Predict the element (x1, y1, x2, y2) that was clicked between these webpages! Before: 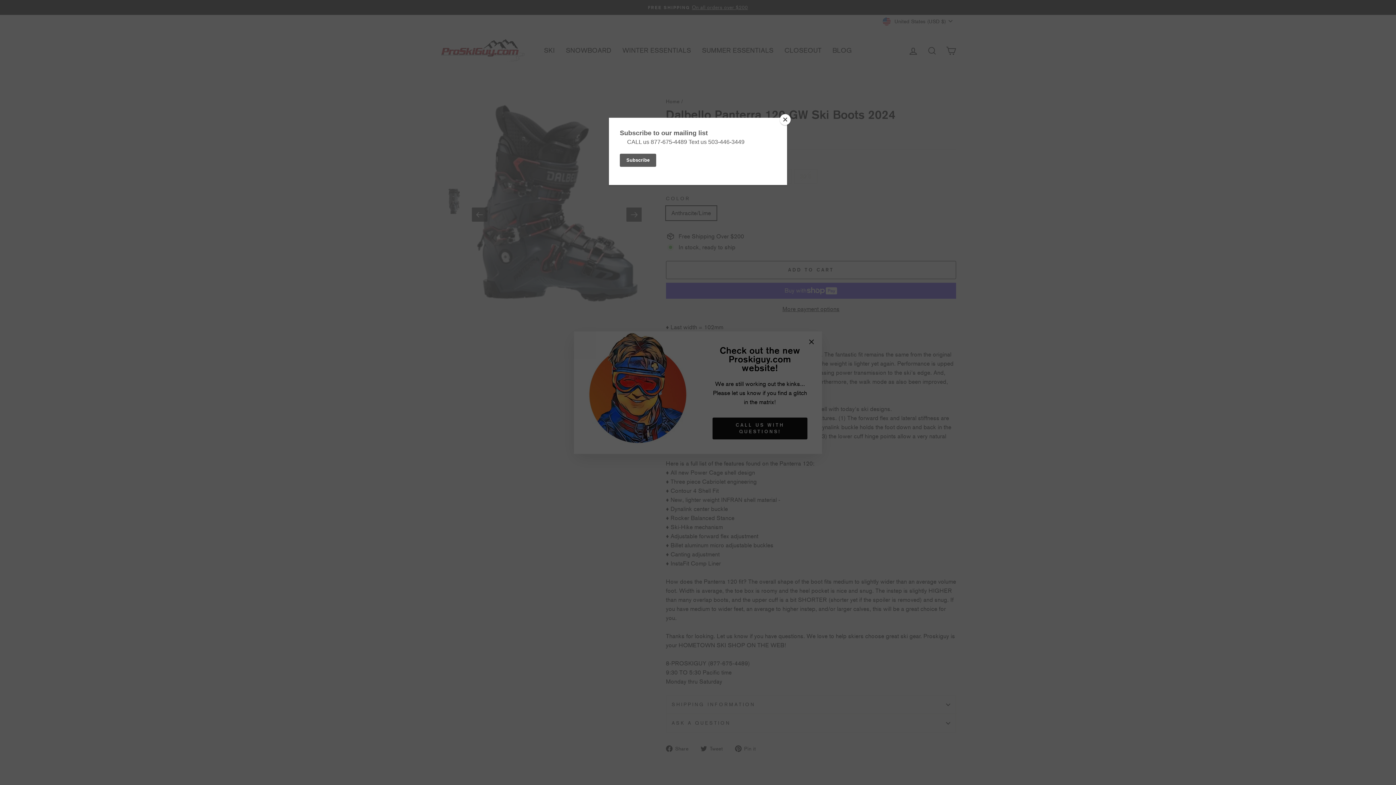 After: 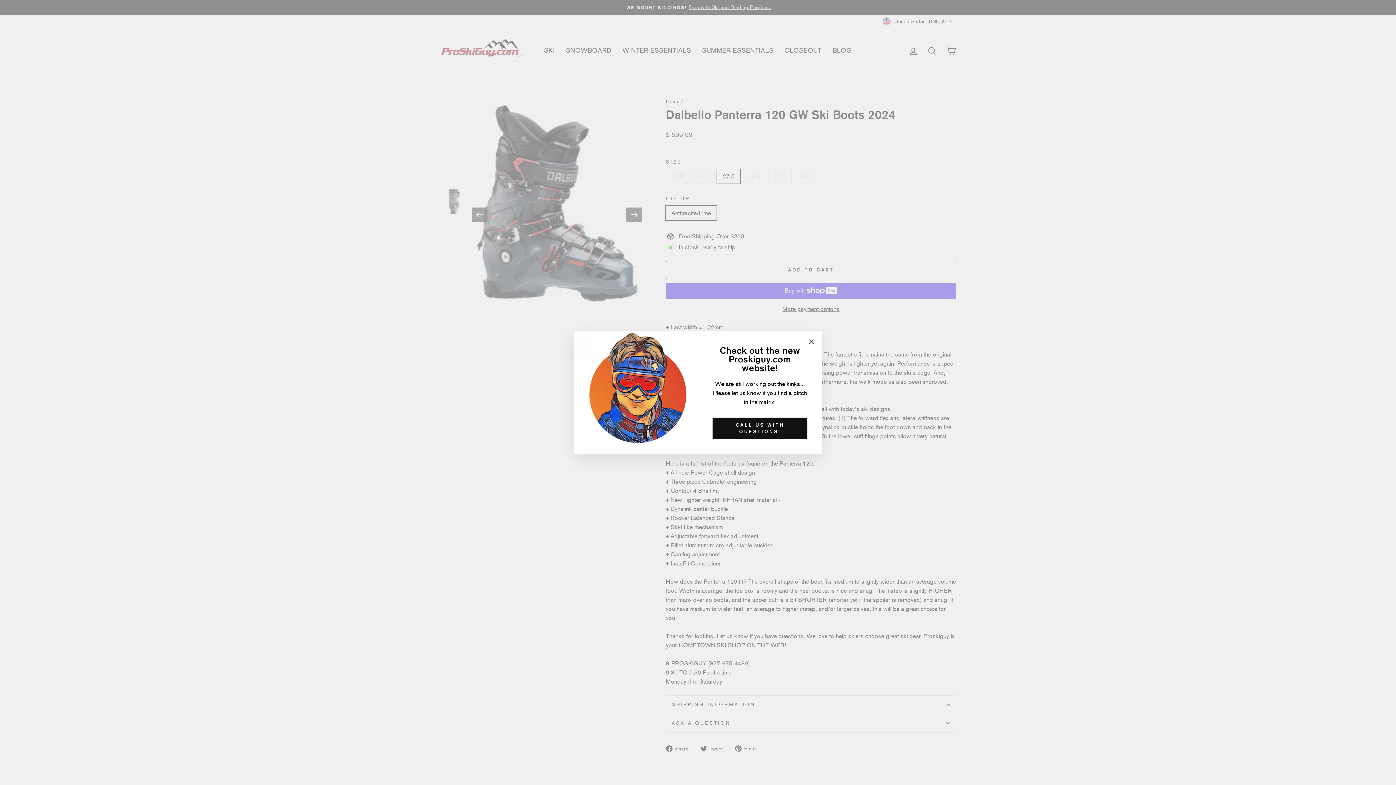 Action: label: Close bbox: (780, 114, 790, 125)